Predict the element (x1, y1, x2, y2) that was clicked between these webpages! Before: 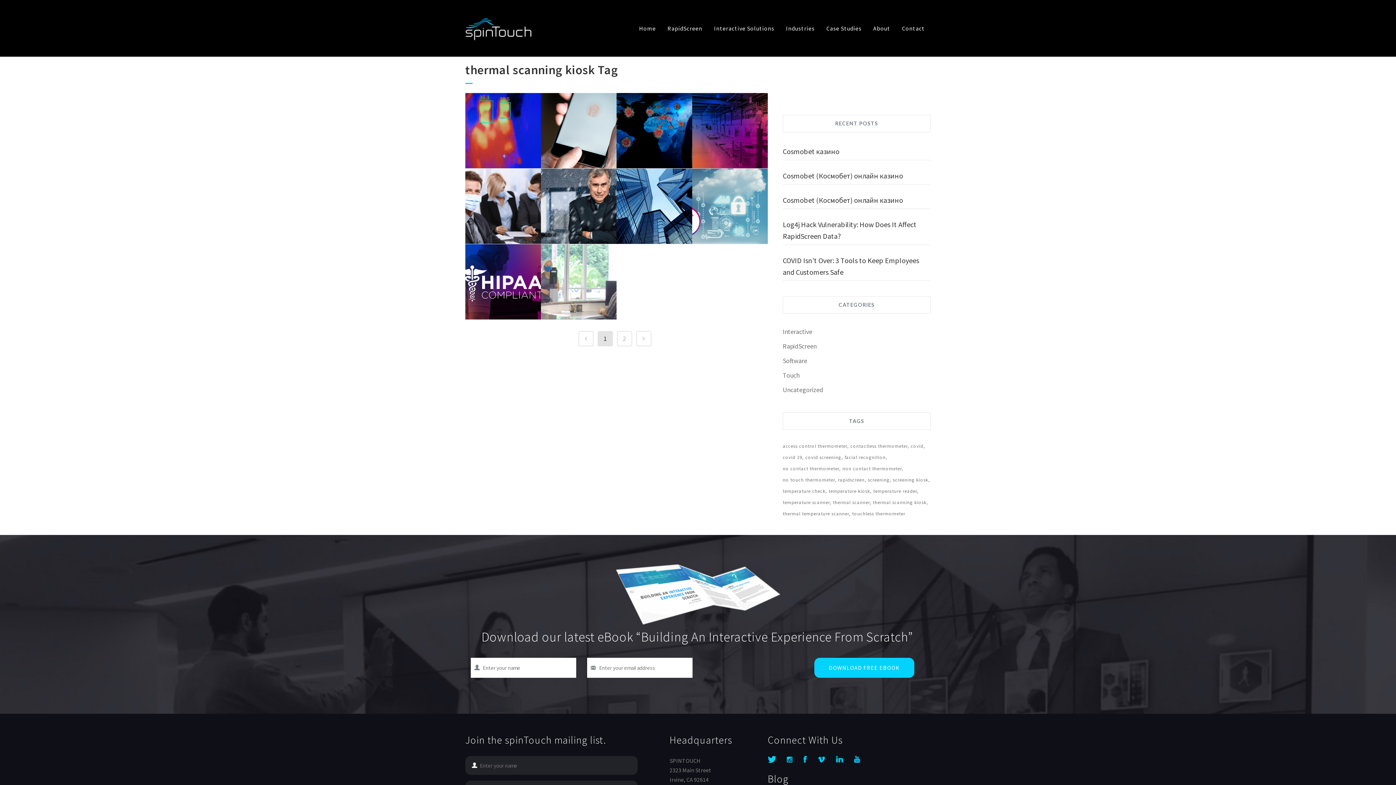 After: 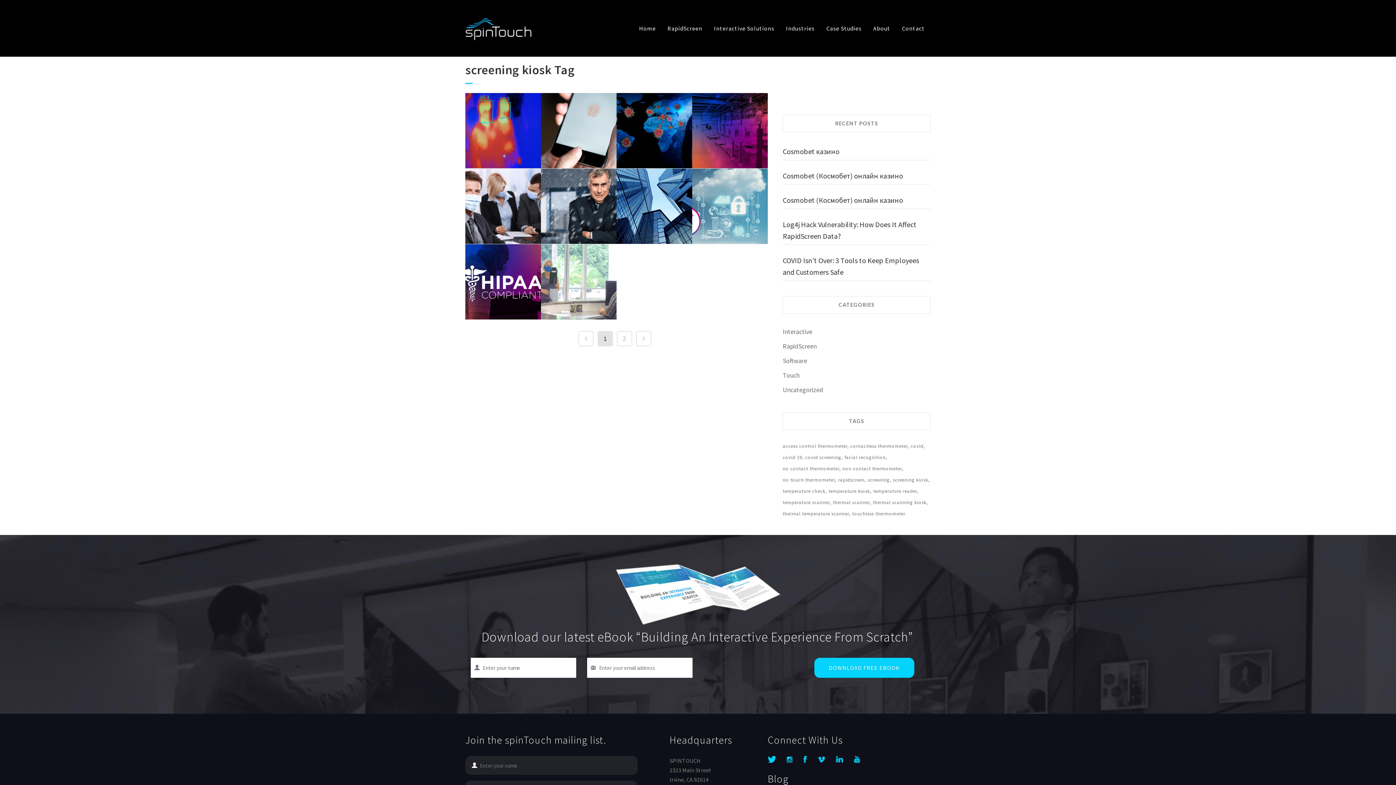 Action: bbox: (893, 475, 930, 485) label: screening kiosk (15 items)